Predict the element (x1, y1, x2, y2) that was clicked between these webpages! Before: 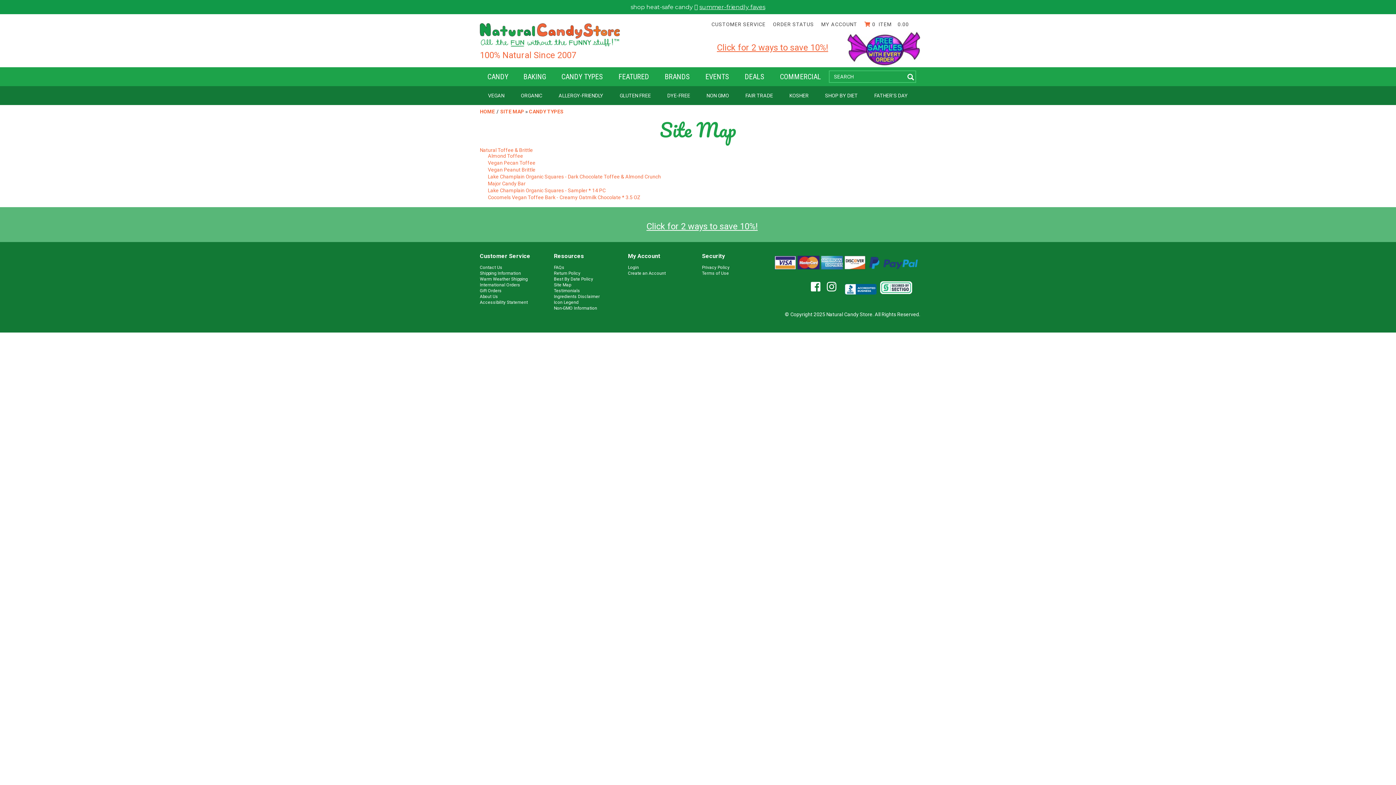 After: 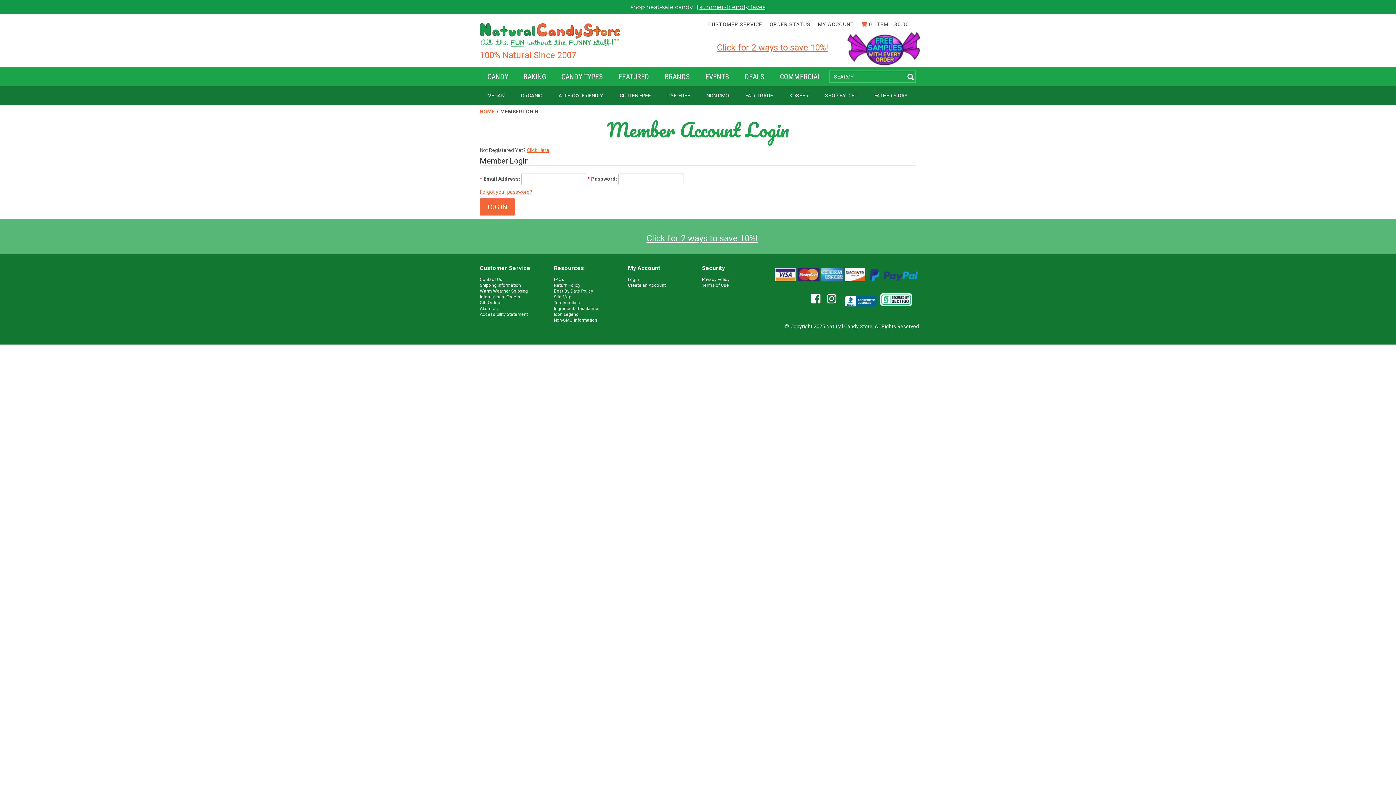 Action: bbox: (821, 21, 857, 27) label: MY ACCOUNT